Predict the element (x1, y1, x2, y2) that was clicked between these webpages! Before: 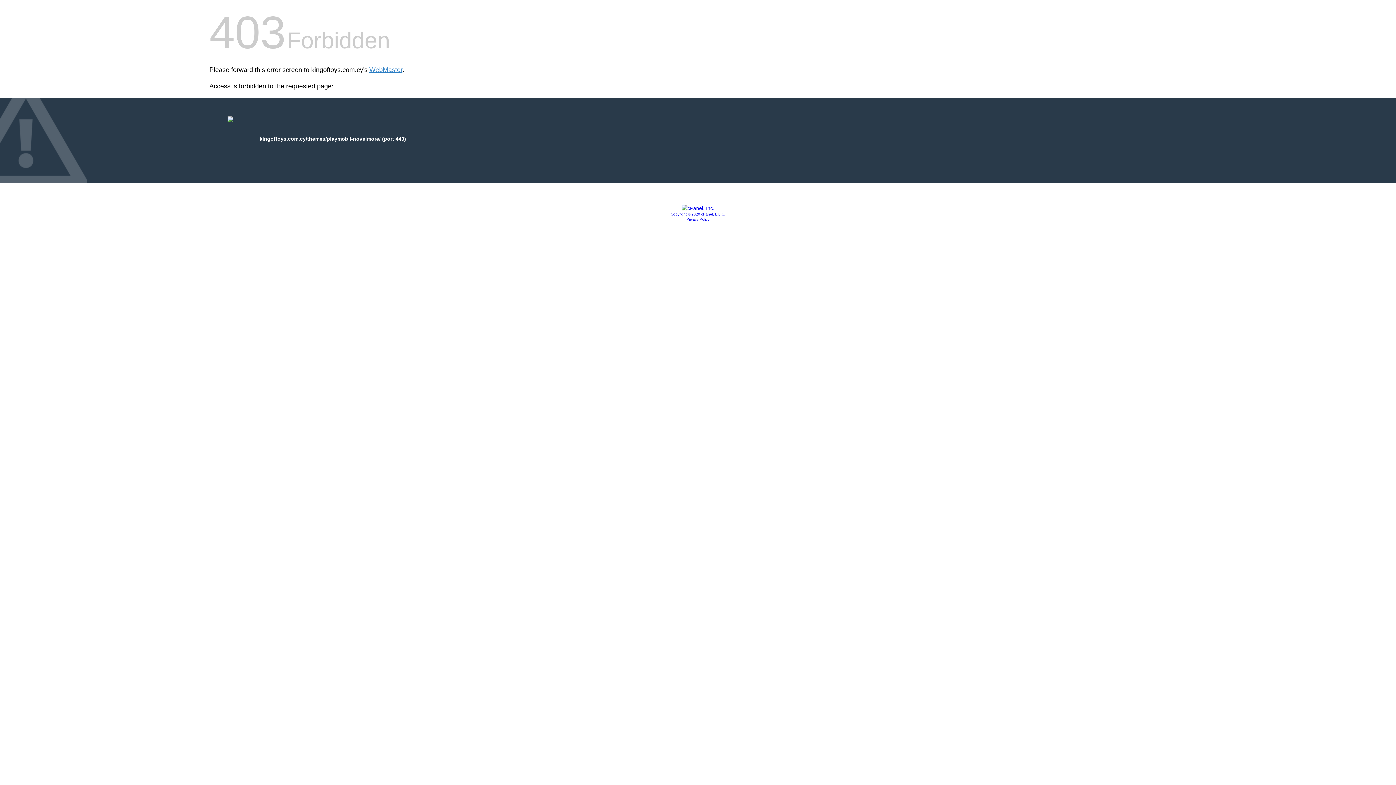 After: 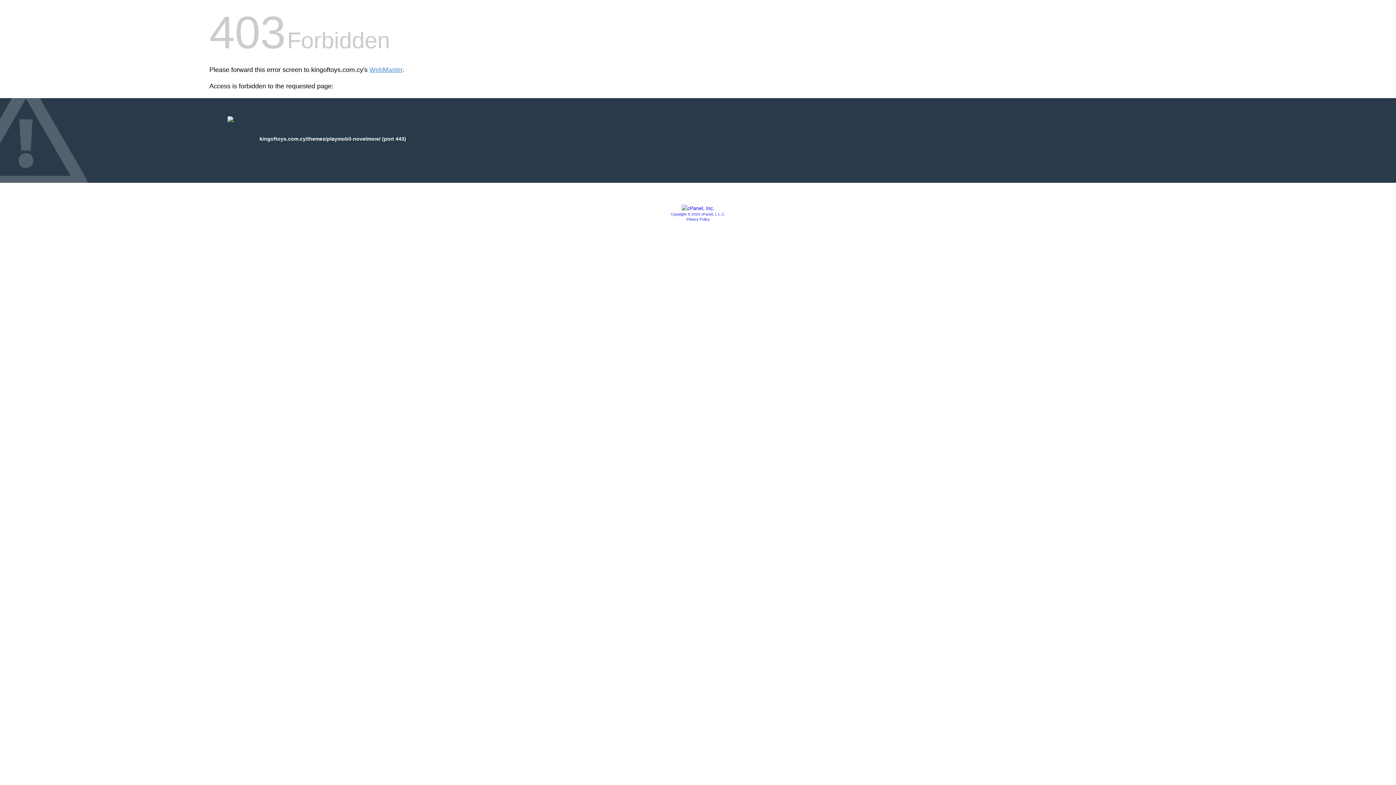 Action: bbox: (681, 205, 714, 211)